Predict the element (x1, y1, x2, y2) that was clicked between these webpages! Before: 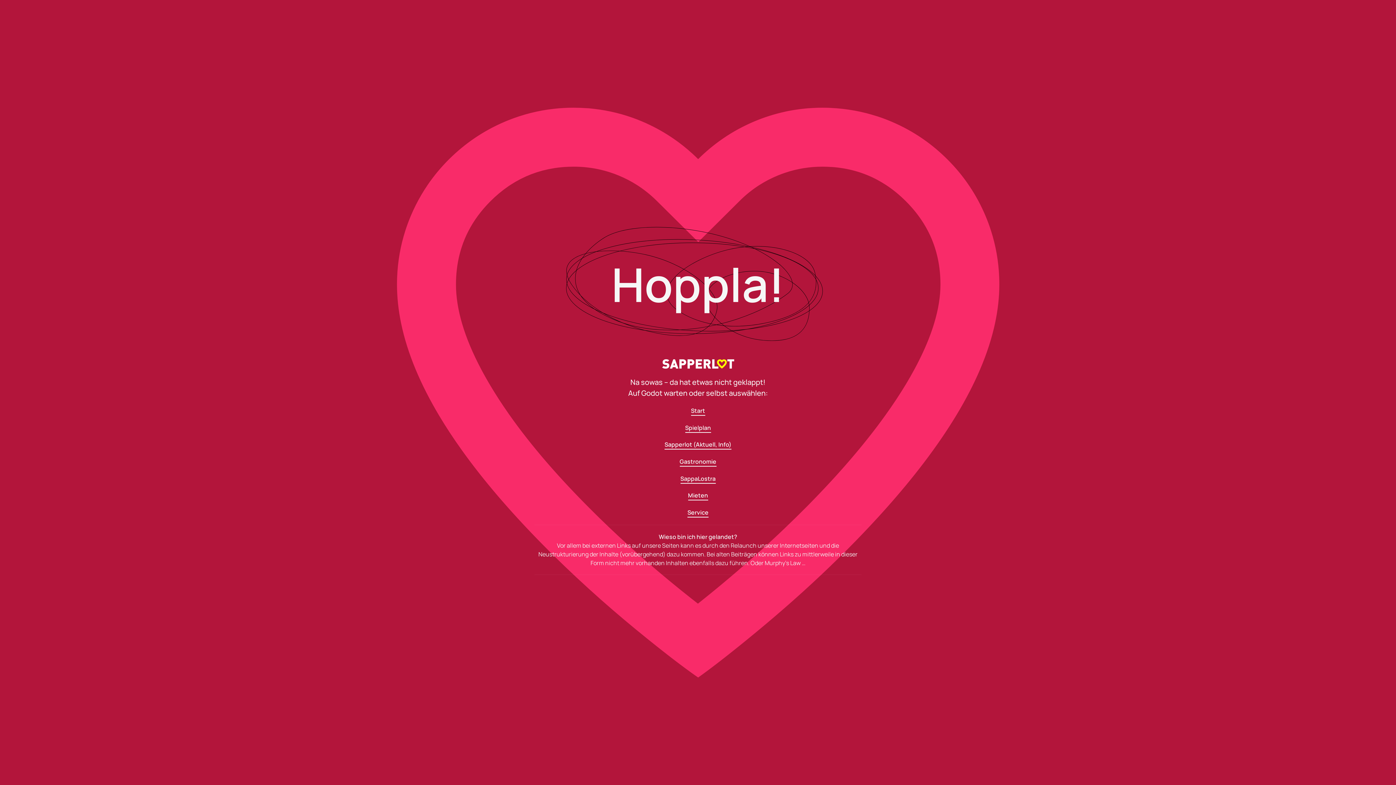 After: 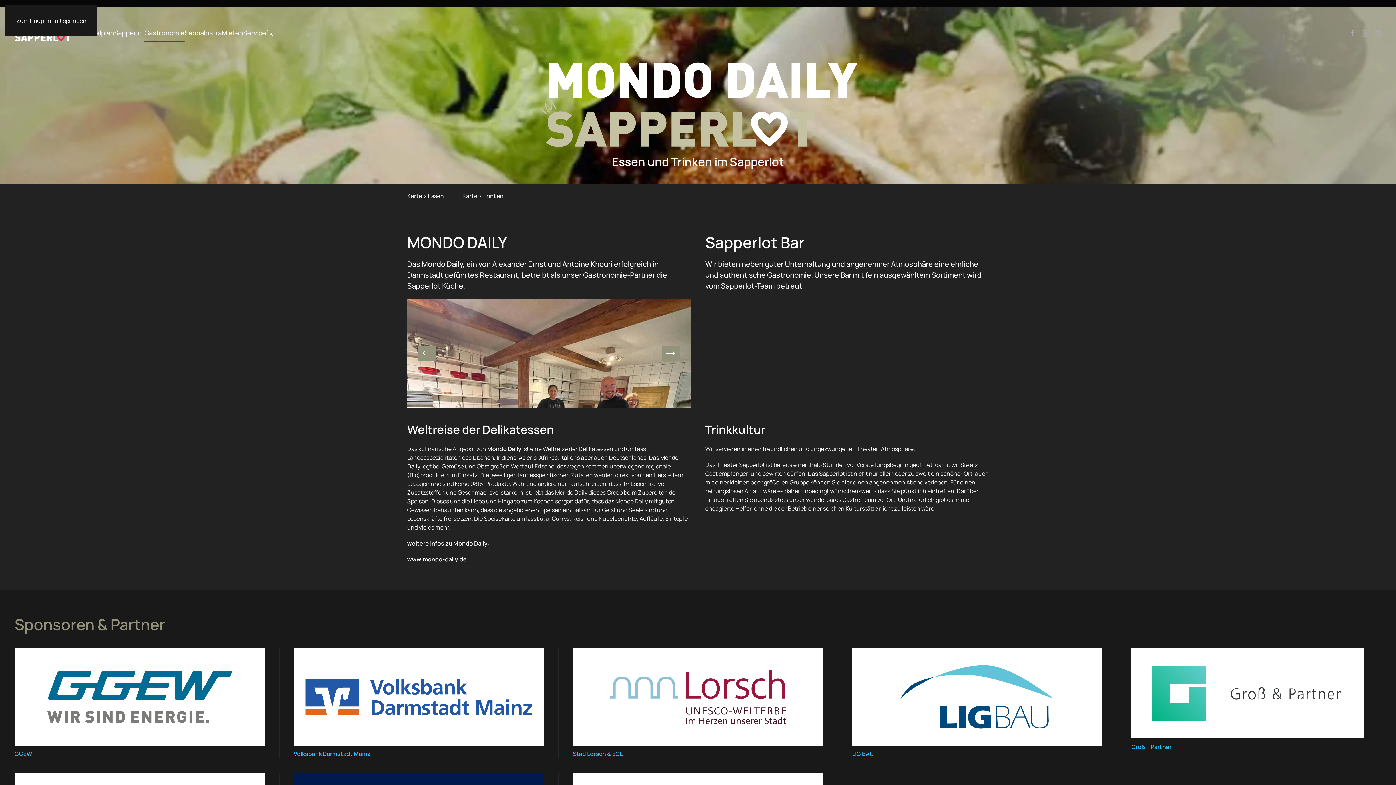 Action: label: Gastronomie bbox: (679, 457, 716, 466)